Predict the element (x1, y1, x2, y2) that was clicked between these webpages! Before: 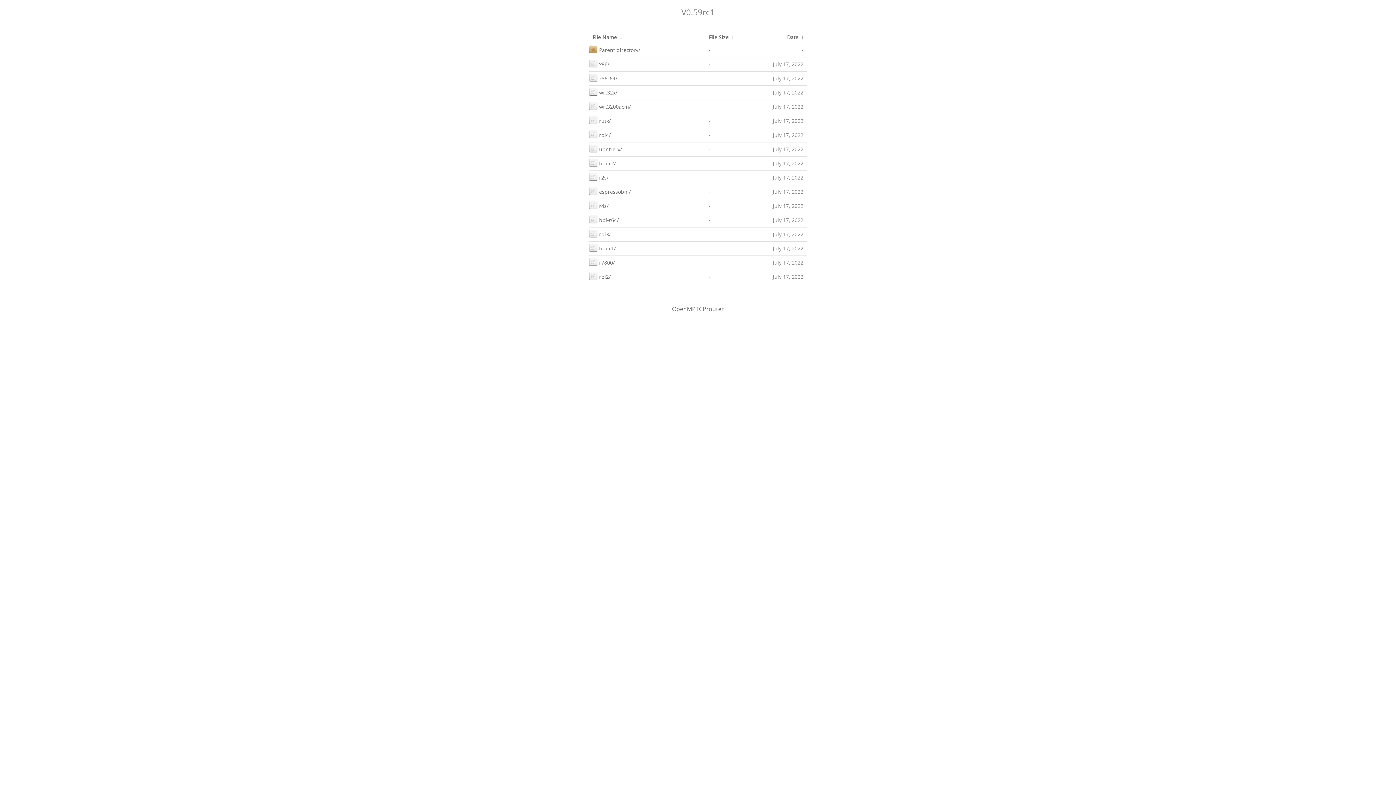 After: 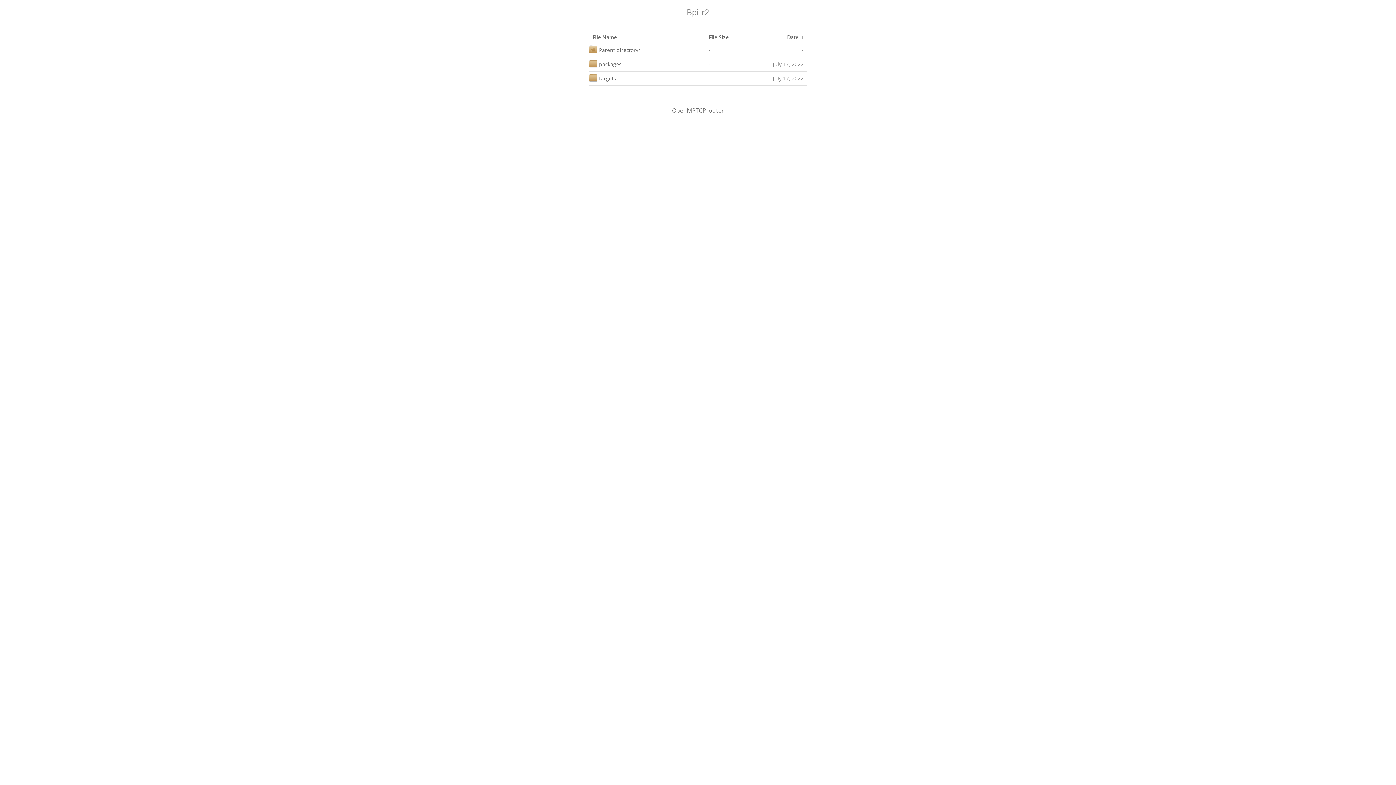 Action: bbox: (589, 157, 705, 169) label: bpi-r2/